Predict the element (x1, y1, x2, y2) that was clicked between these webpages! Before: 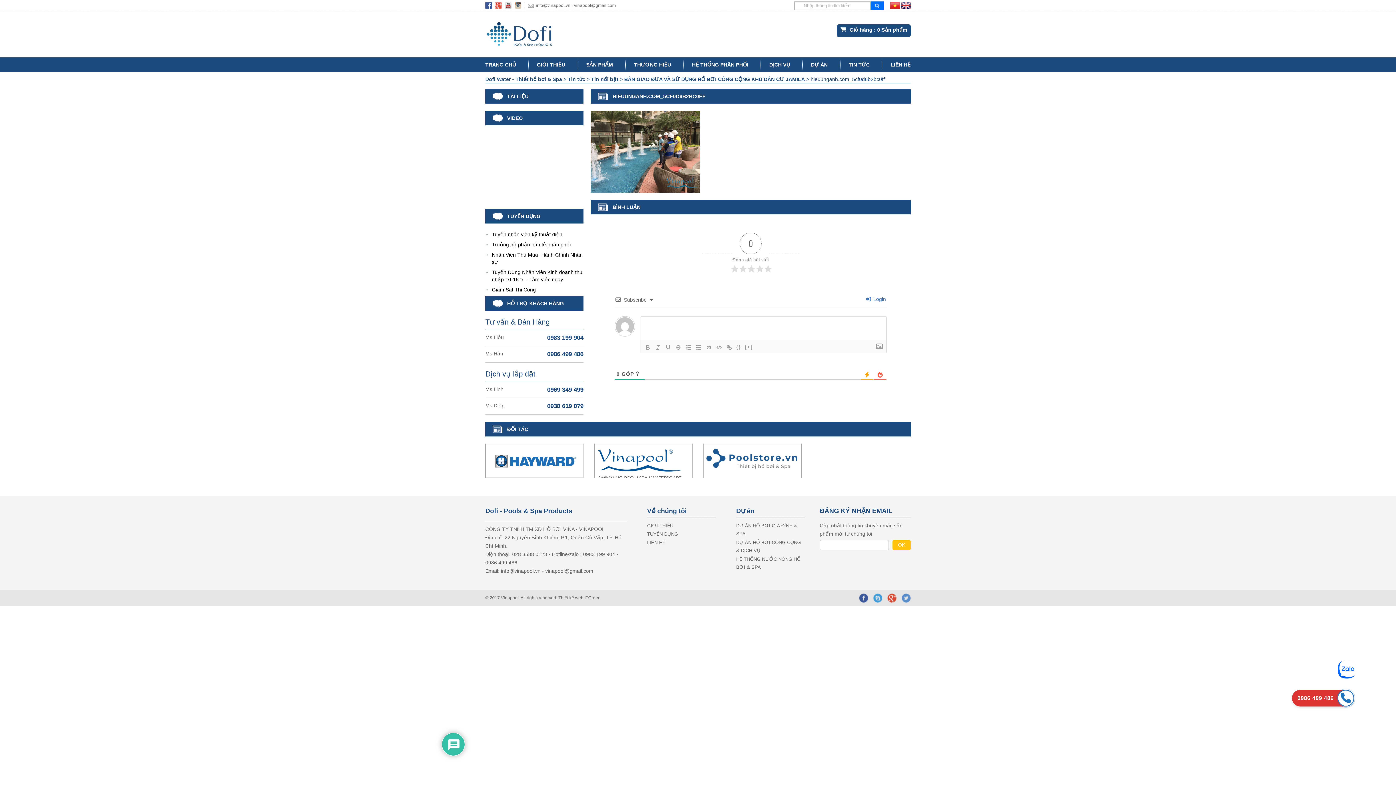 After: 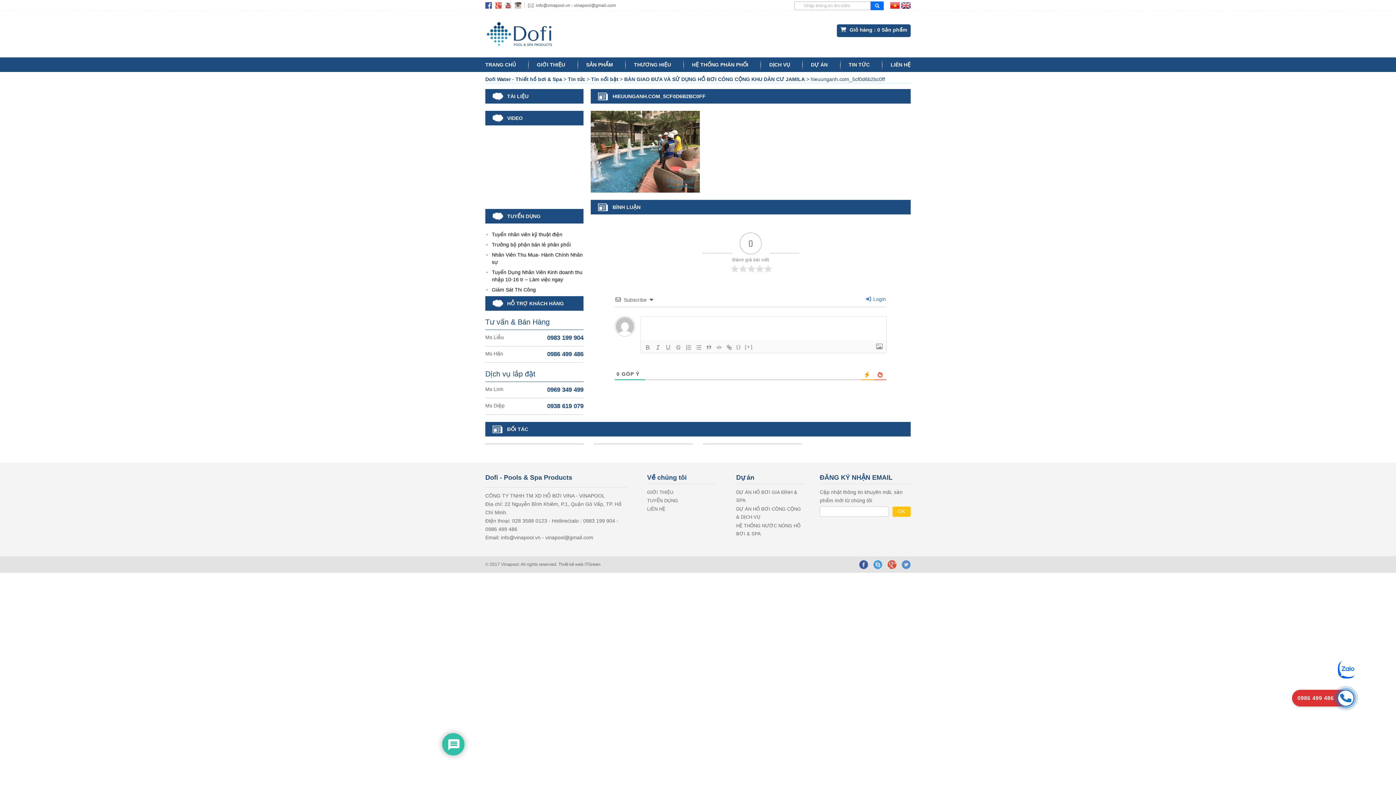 Action: bbox: (890, 2, 900, 8)